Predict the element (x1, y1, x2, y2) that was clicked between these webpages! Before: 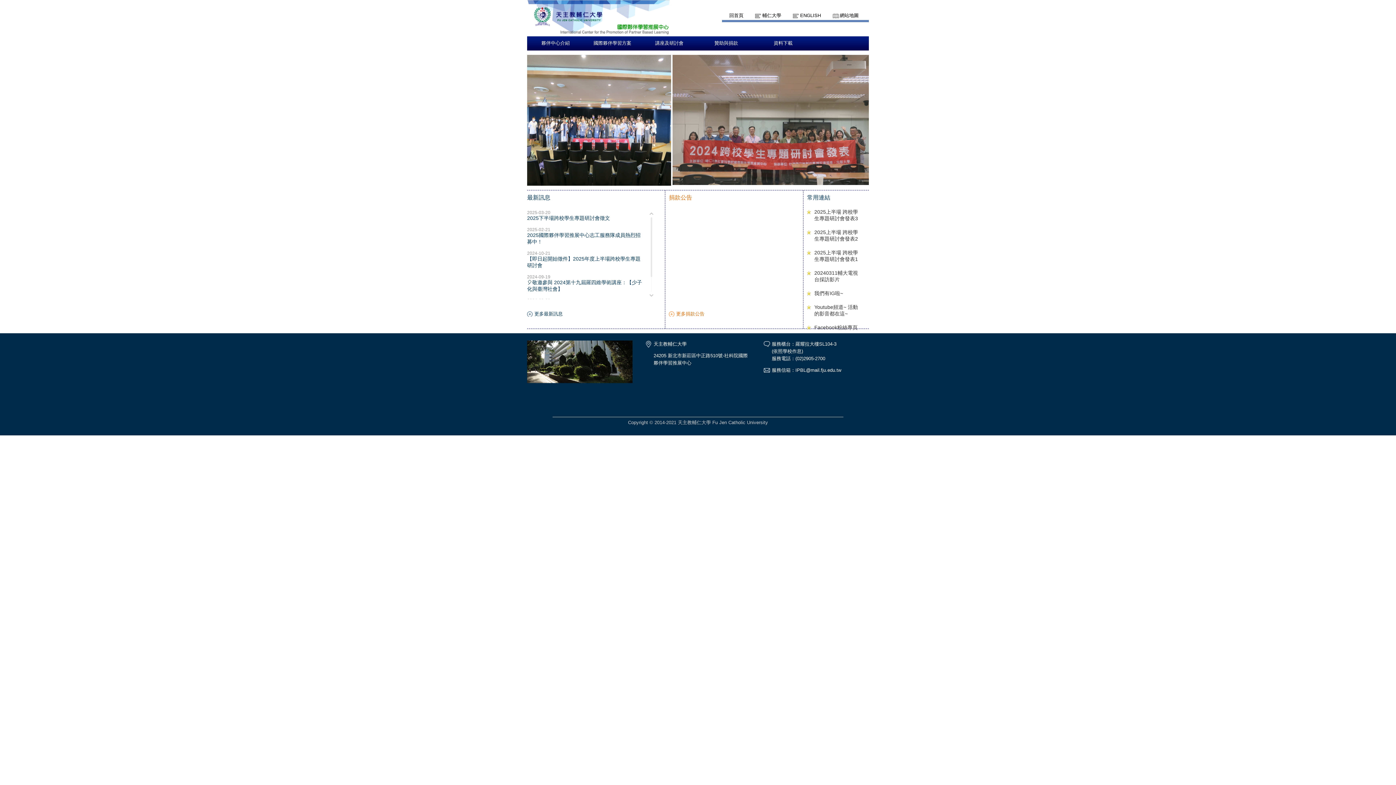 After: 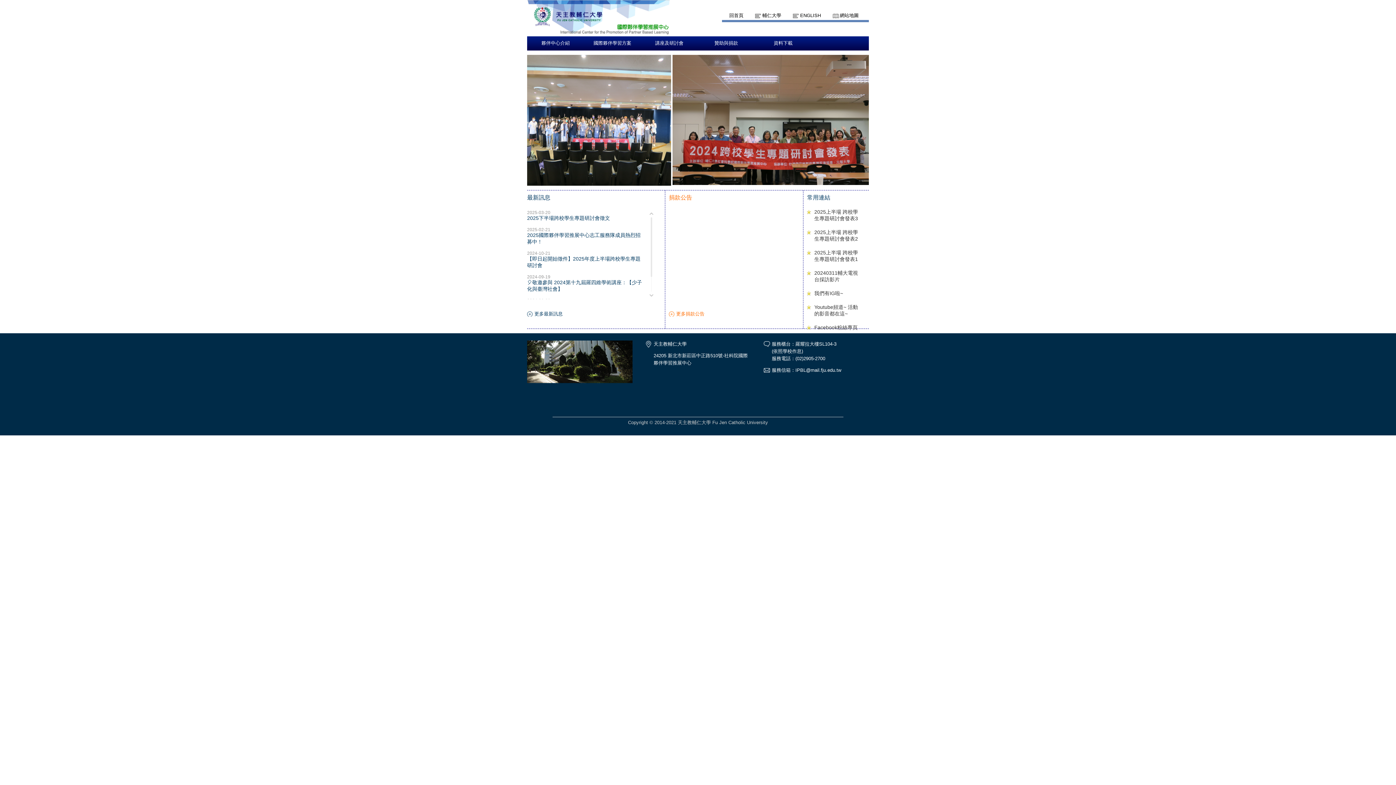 Action: bbox: (527, 30, 669, 35)